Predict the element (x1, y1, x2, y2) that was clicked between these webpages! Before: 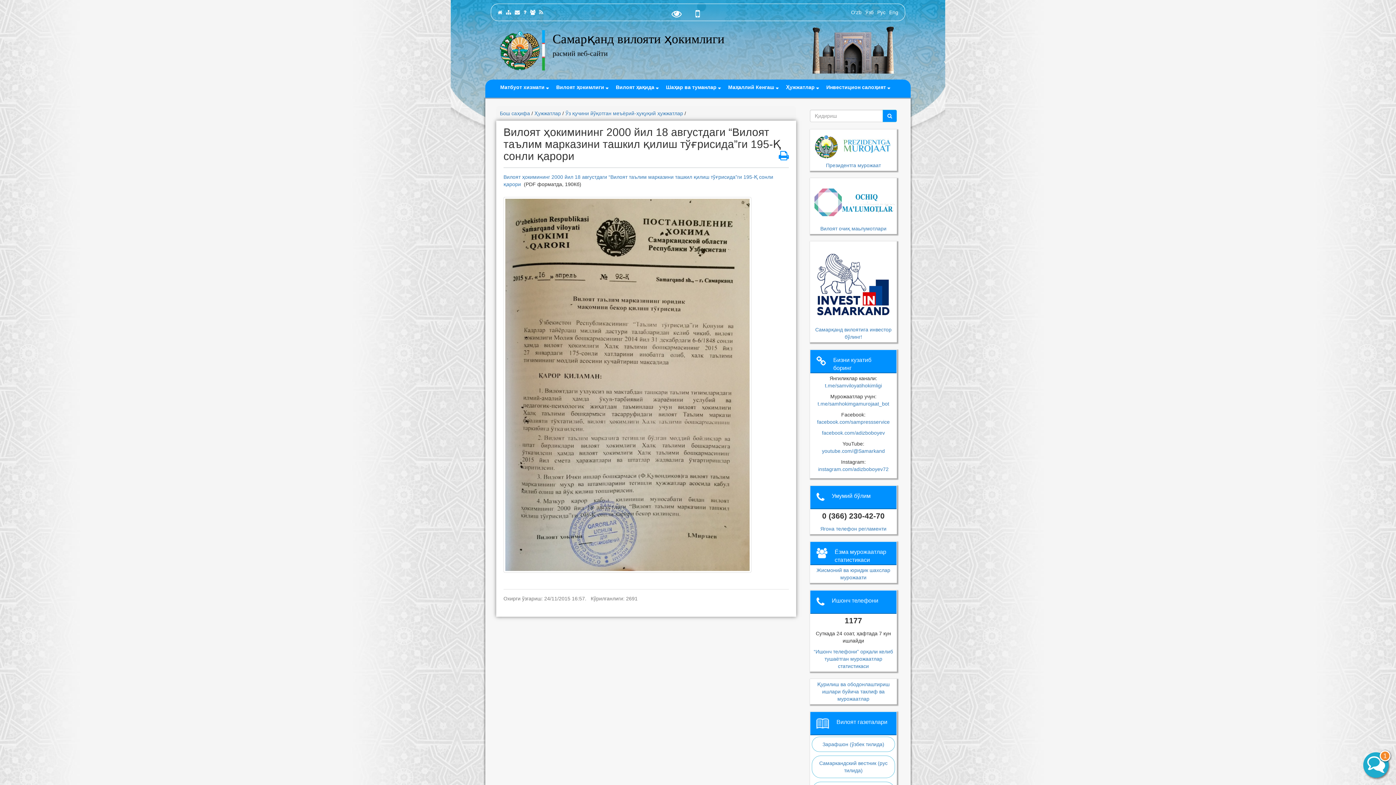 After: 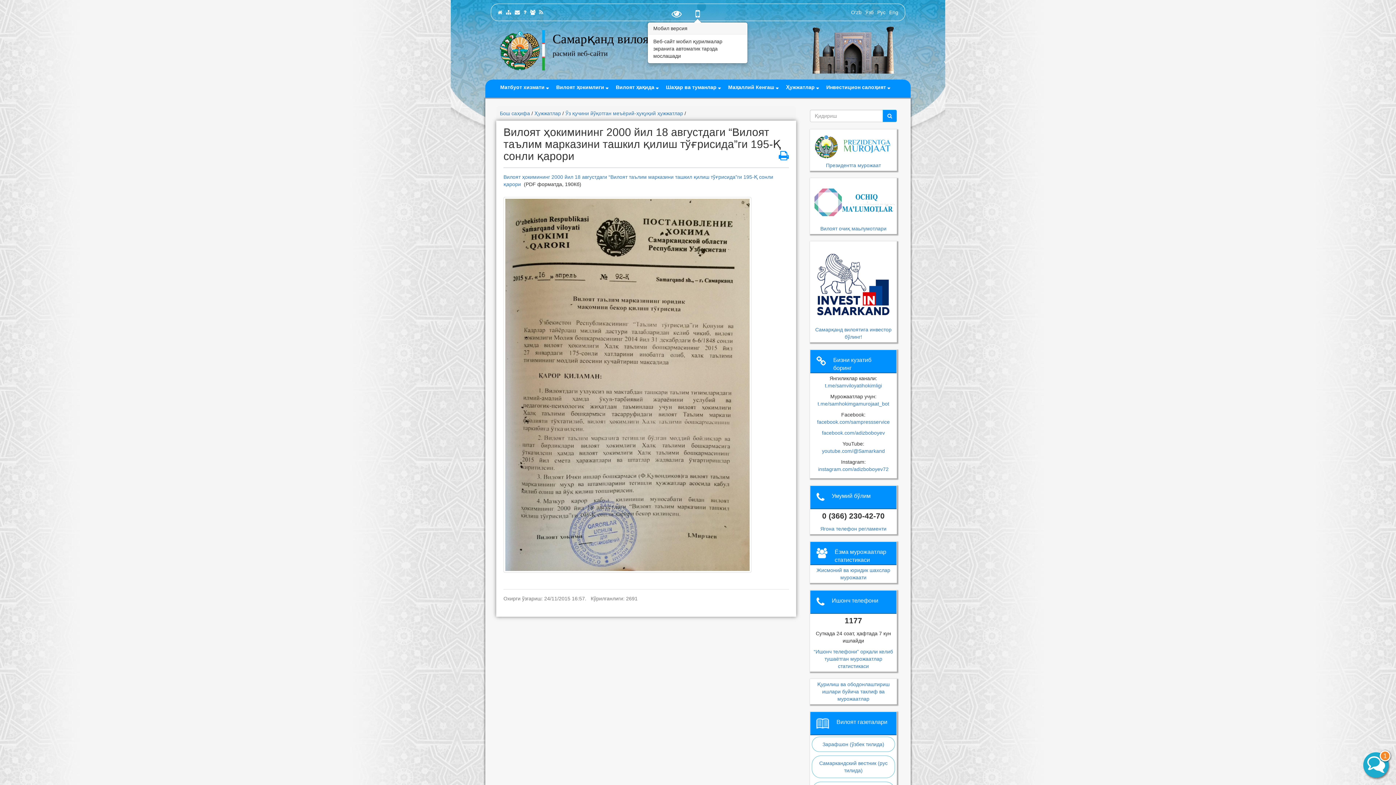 Action: bbox: (691, 12, 704, 18)